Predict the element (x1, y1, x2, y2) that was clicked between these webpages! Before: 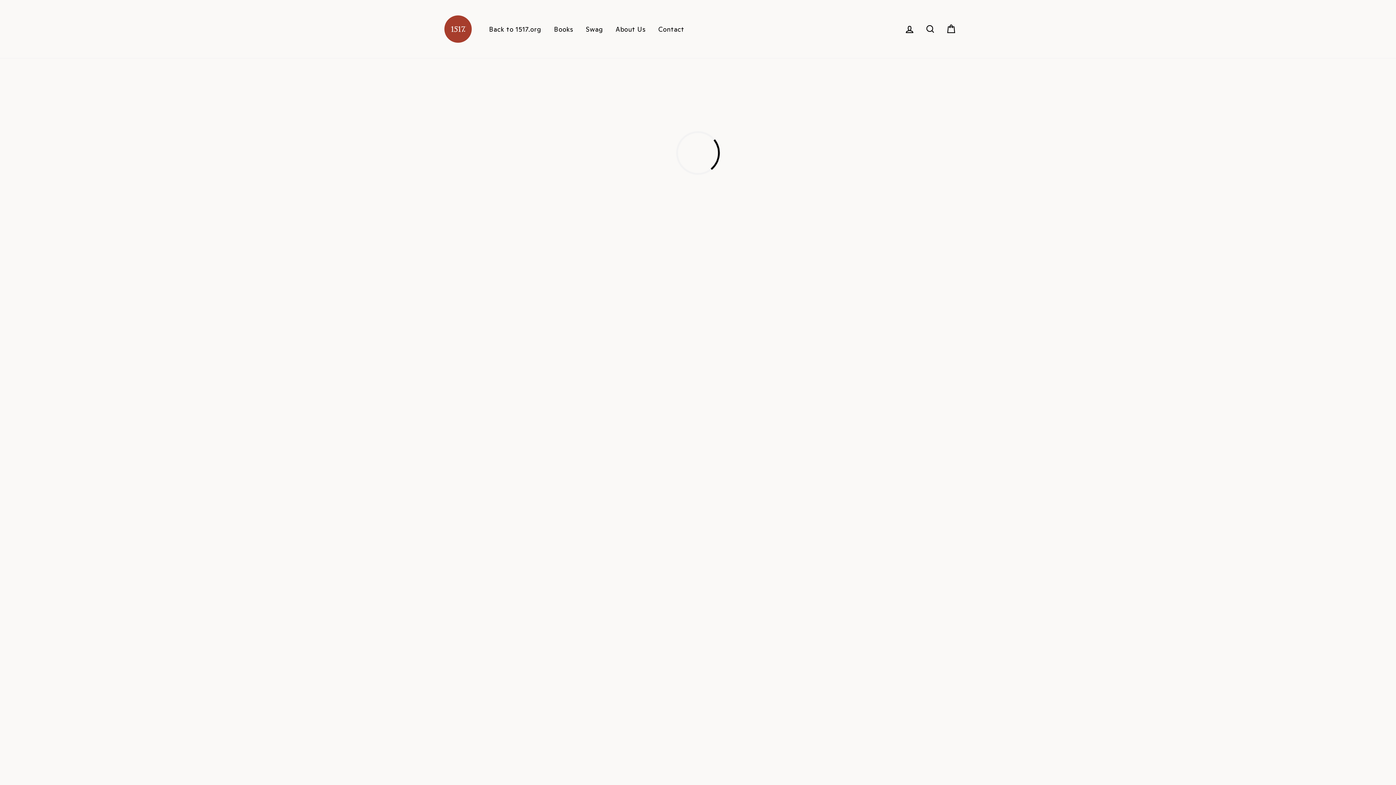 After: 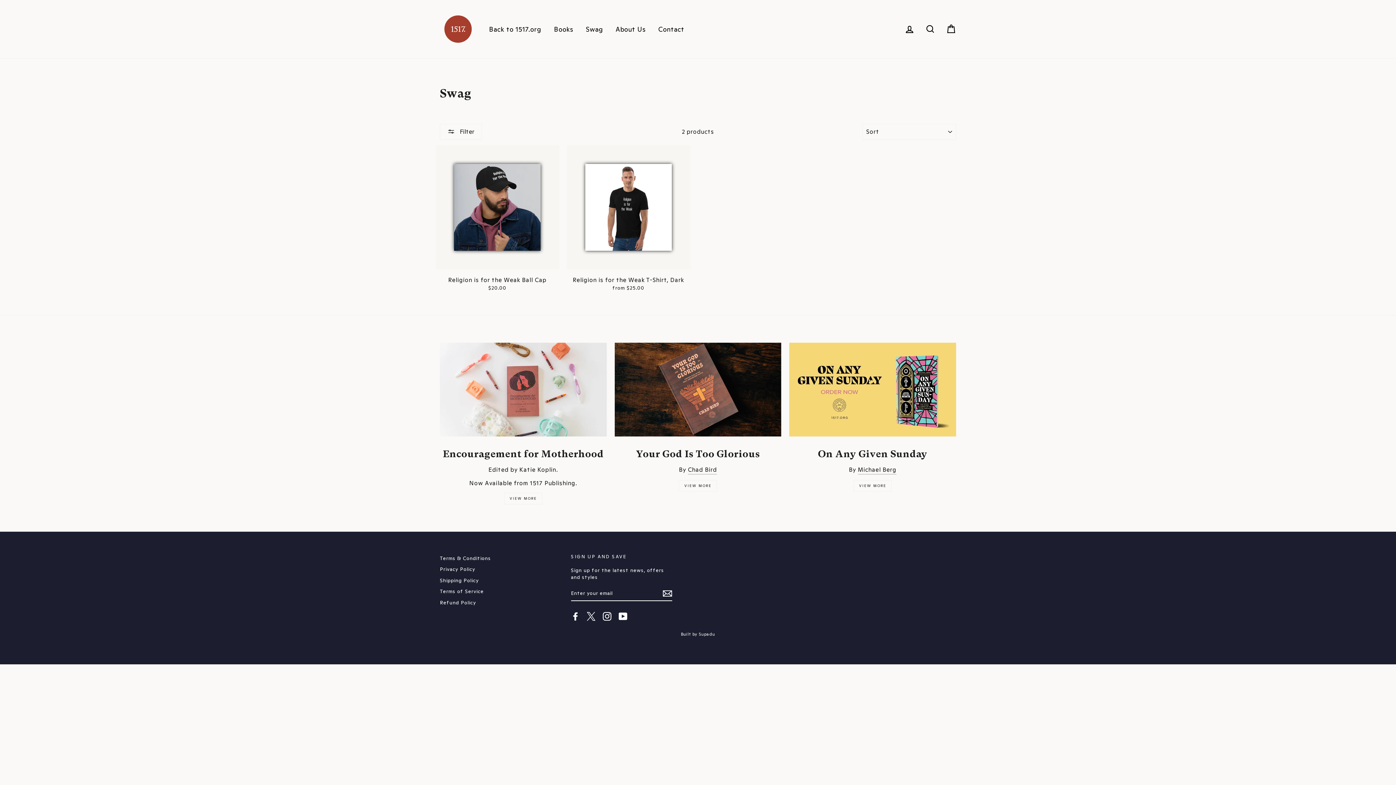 Action: bbox: (580, 21, 608, 36) label: Swag